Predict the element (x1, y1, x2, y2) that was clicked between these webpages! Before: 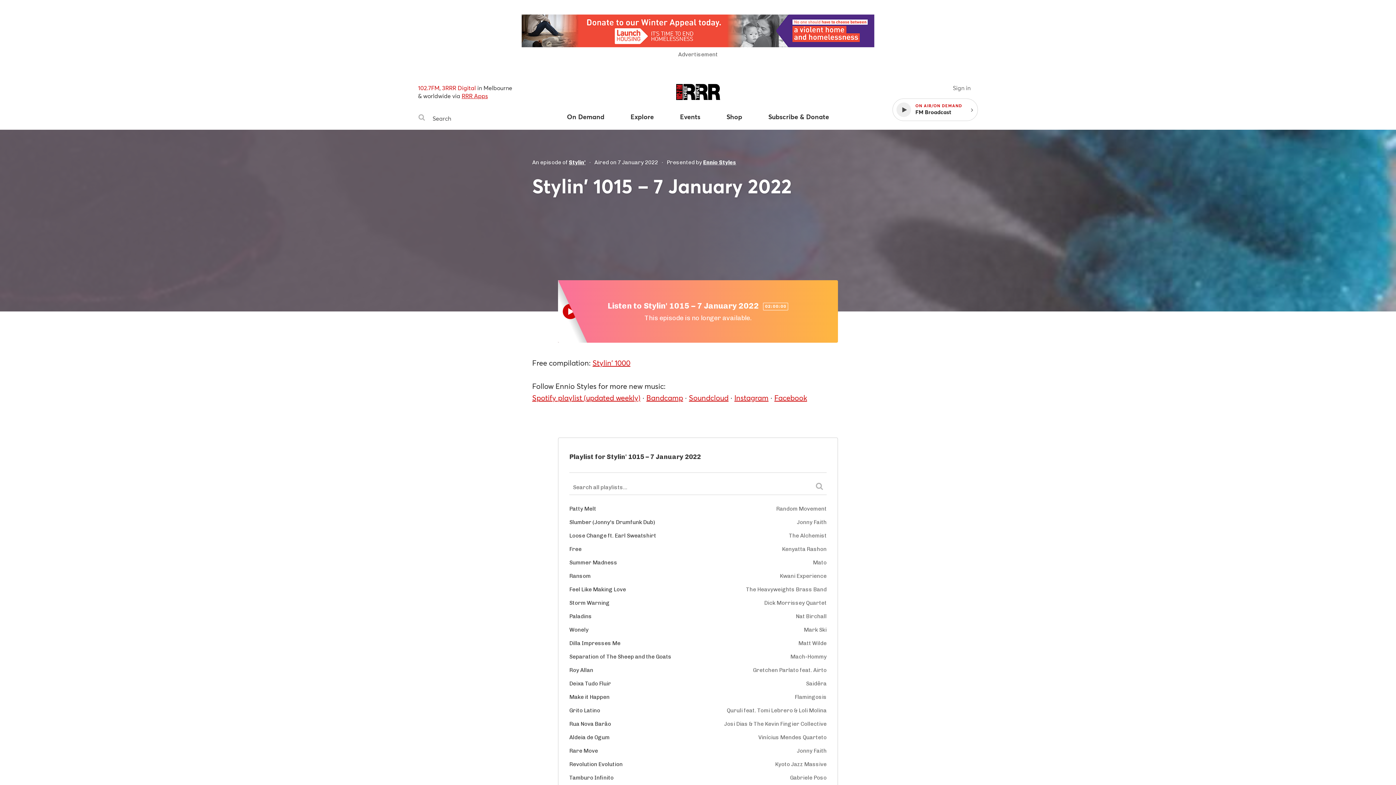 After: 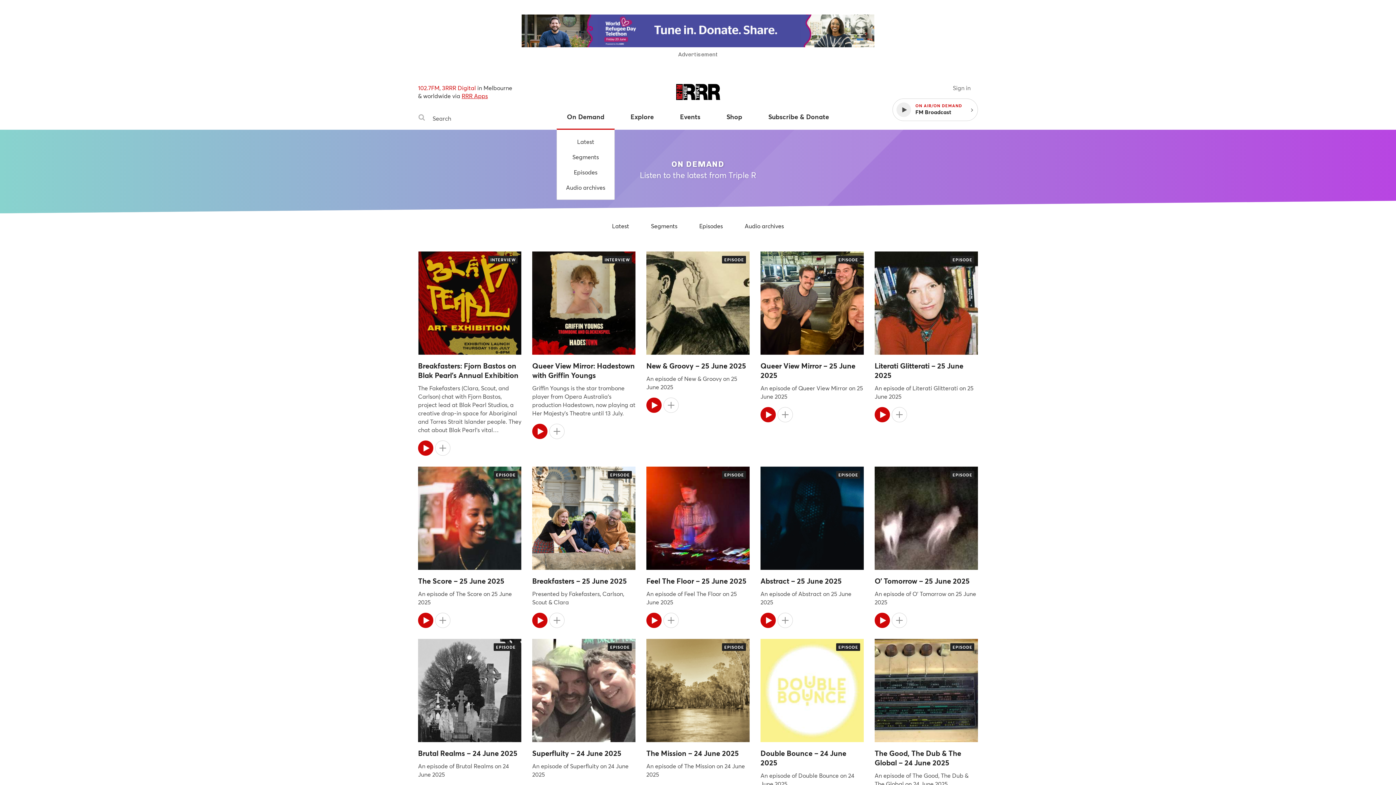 Action: bbox: (554, 112, 617, 129) label: On Demand